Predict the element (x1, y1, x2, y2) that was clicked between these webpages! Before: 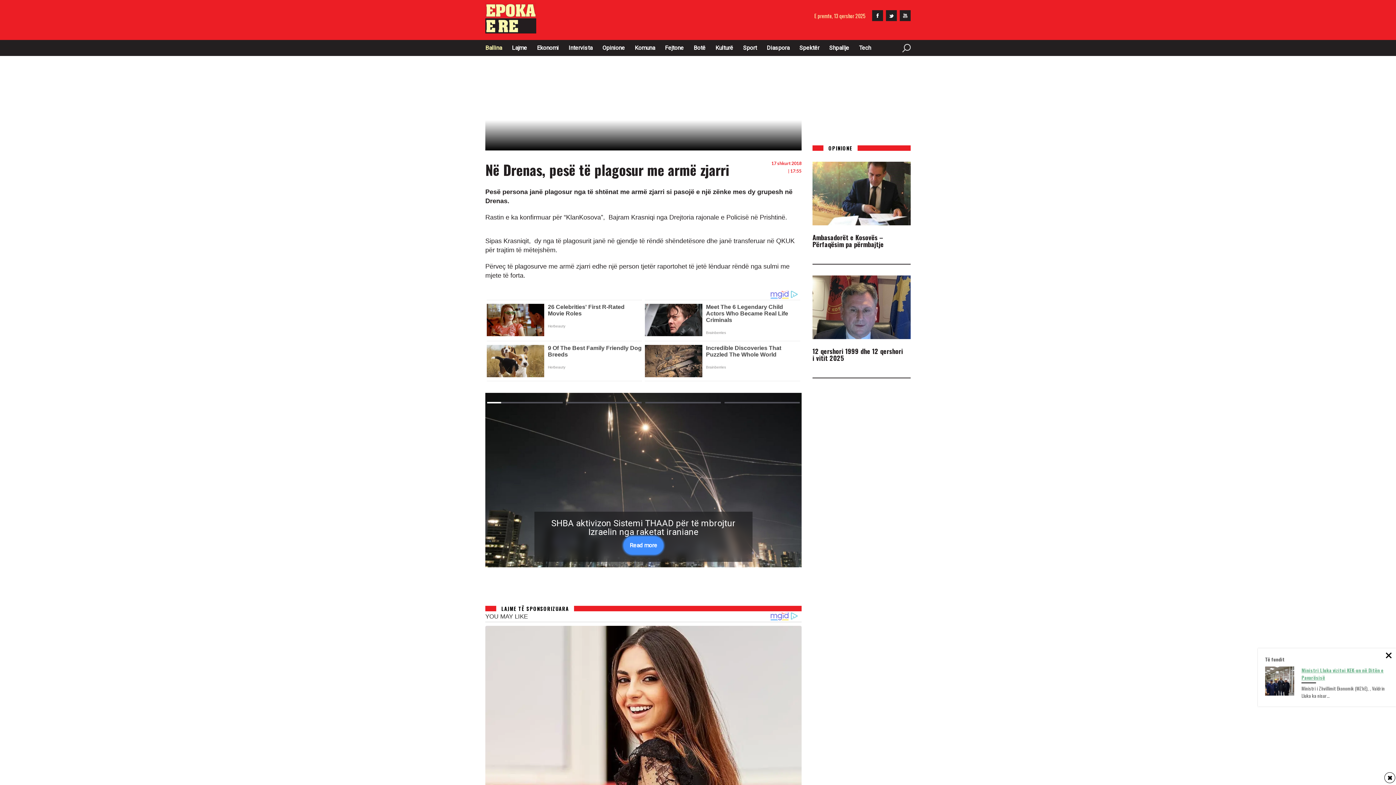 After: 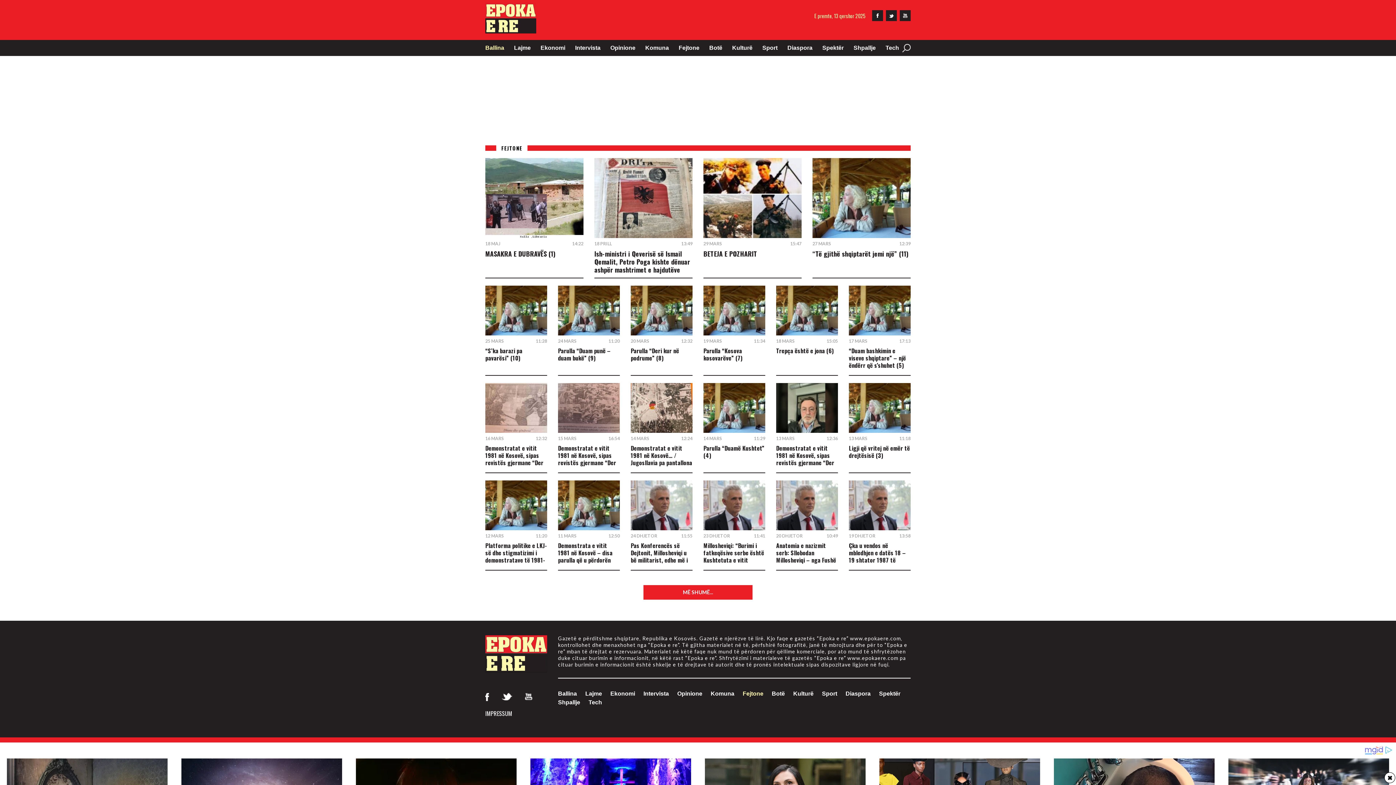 Action: label: Fejtone bbox: (665, 43, 684, 52)